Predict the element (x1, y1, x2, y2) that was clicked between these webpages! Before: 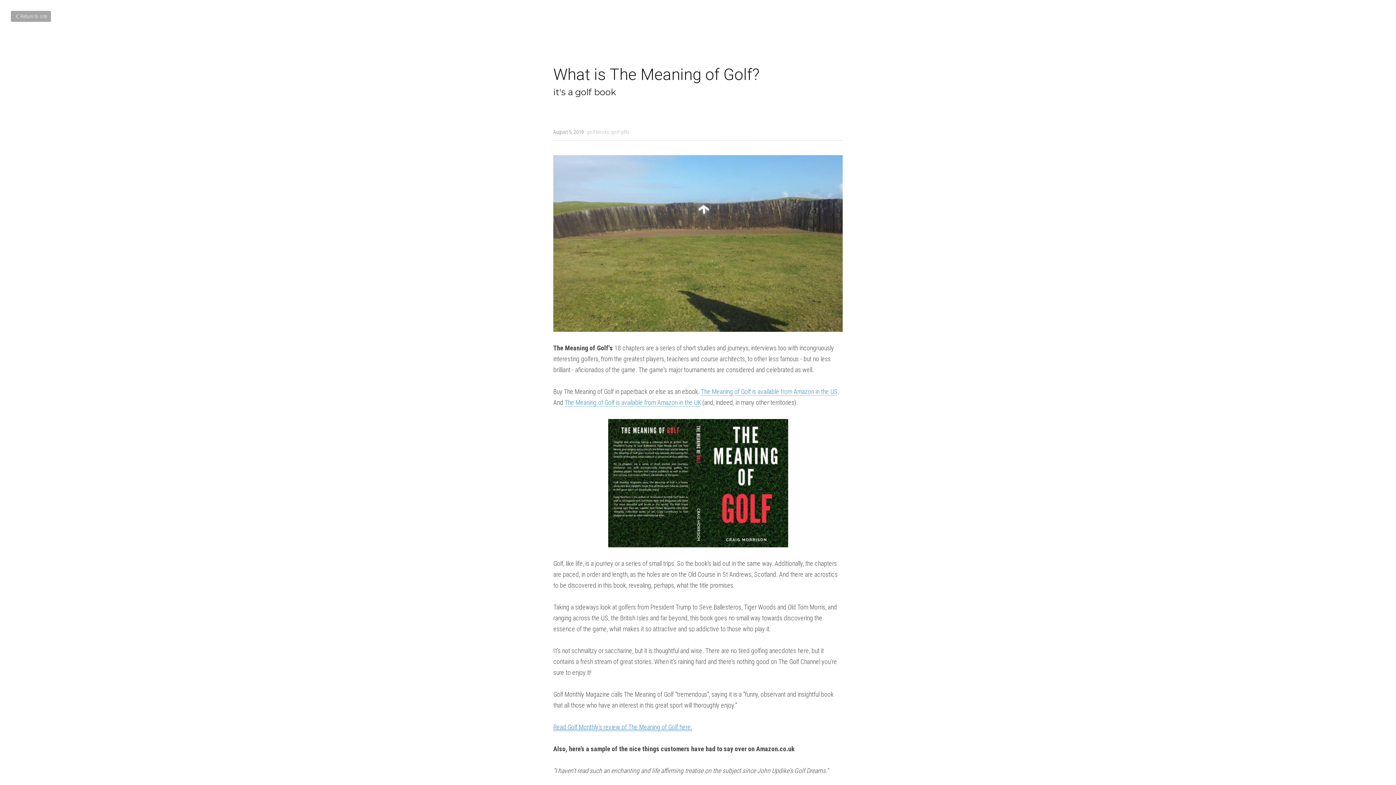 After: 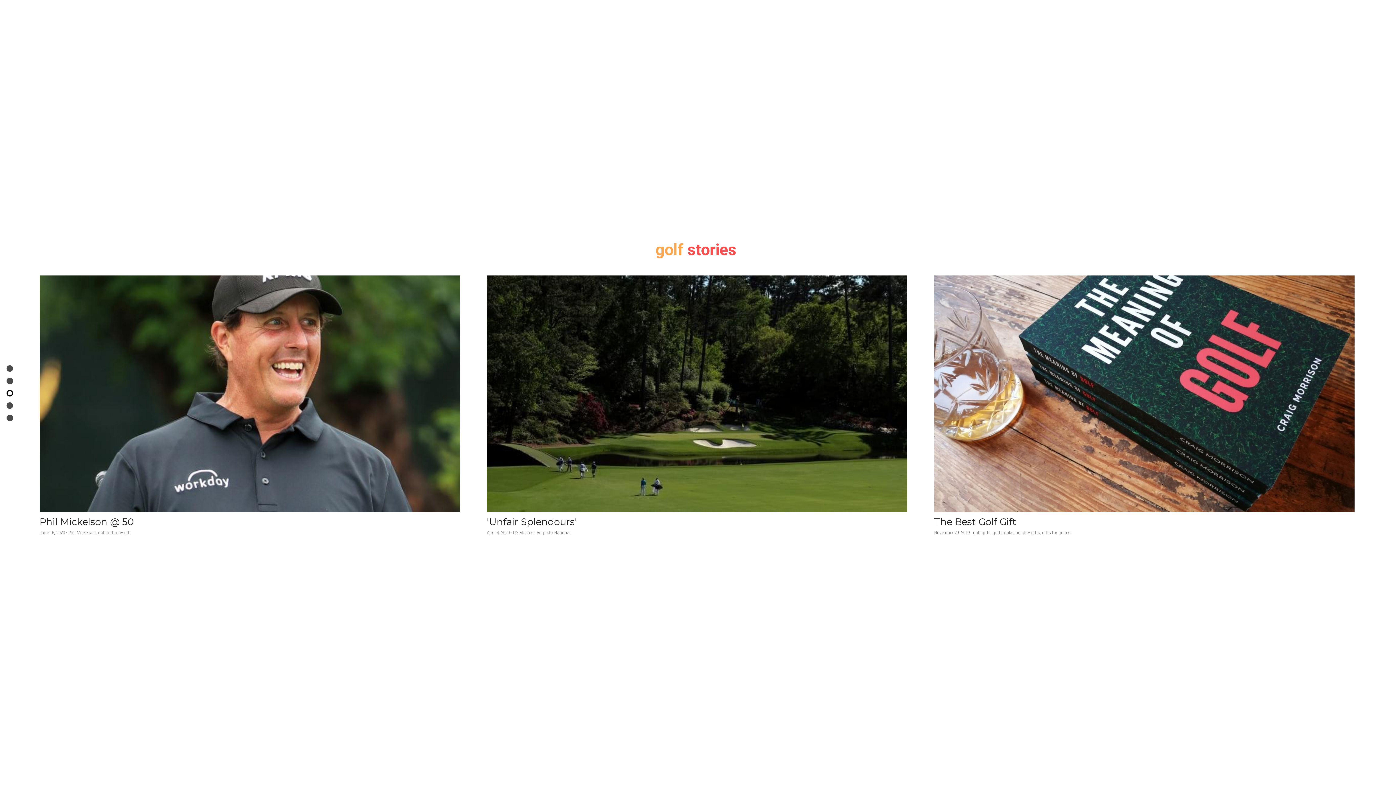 Action: bbox: (10, 10, 50, 21) label: Return to site